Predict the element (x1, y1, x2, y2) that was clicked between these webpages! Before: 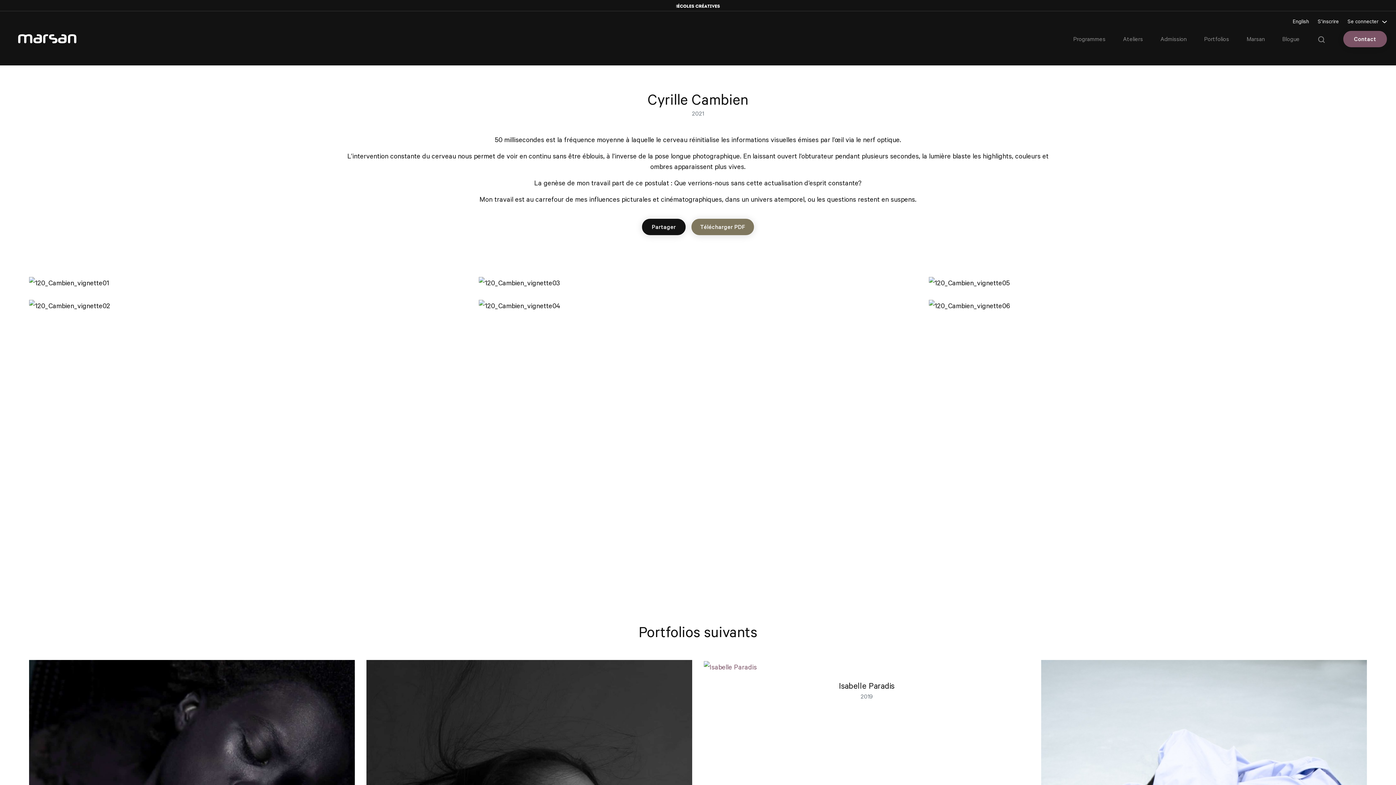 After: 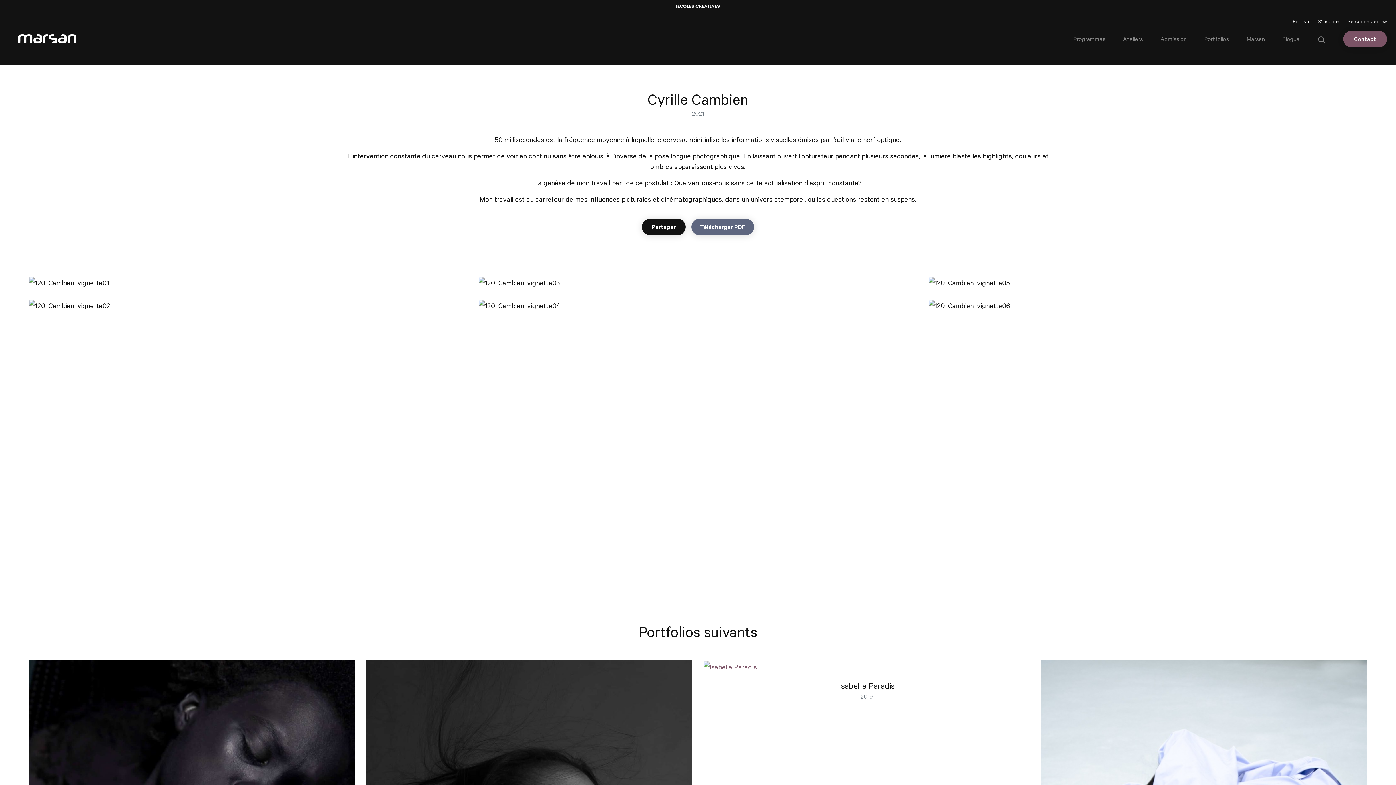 Action: bbox: (691, 218, 754, 235) label: Télécharger PDF